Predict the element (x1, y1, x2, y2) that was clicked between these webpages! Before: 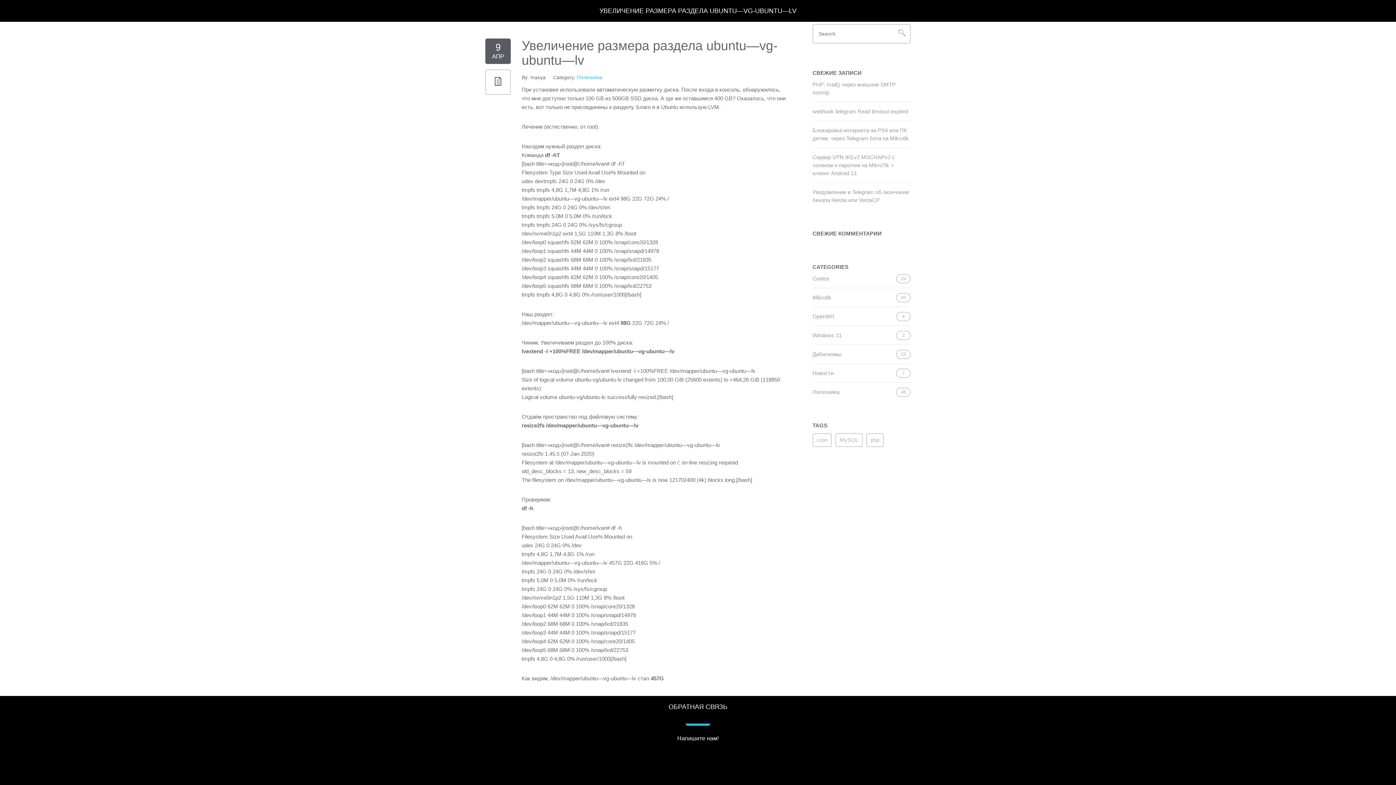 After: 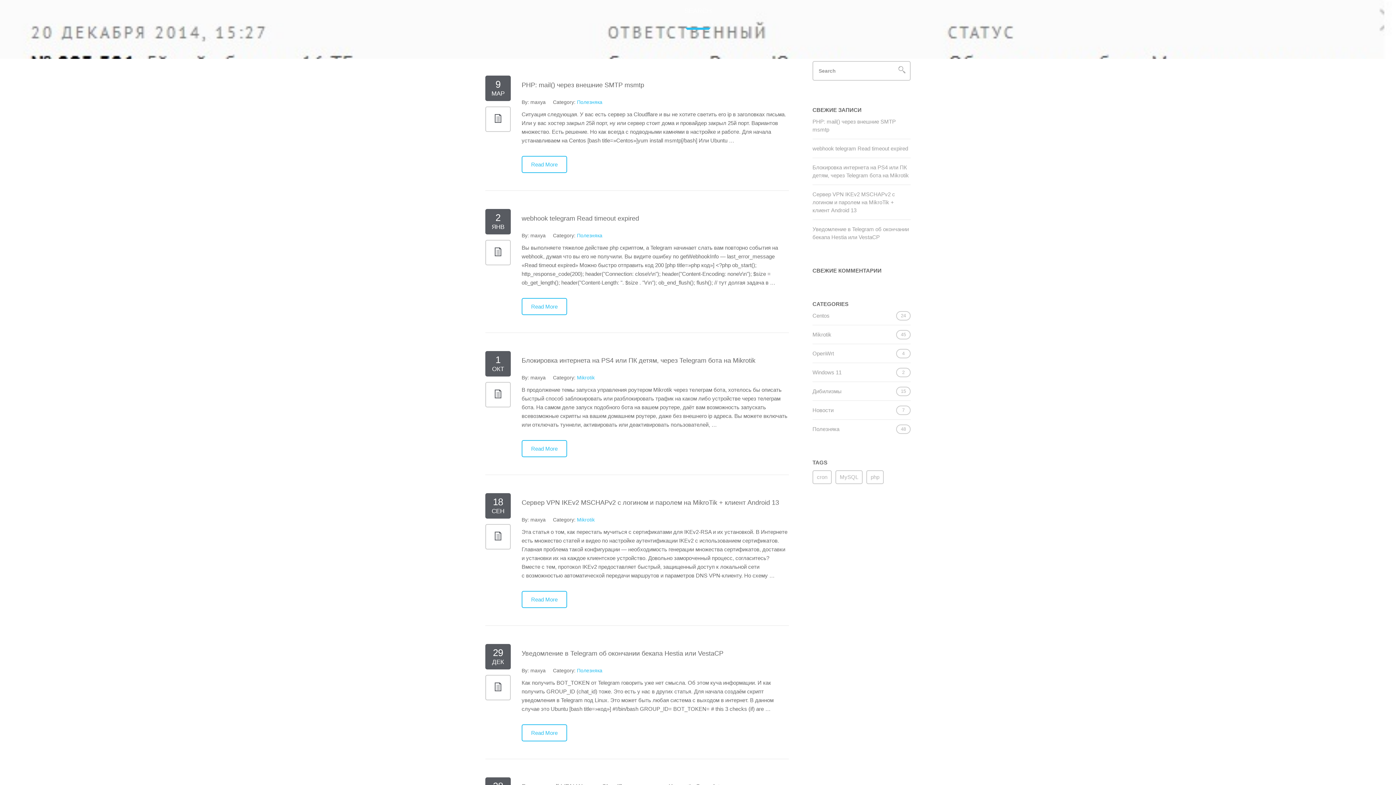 Action: bbox: (893, 24, 910, 42)